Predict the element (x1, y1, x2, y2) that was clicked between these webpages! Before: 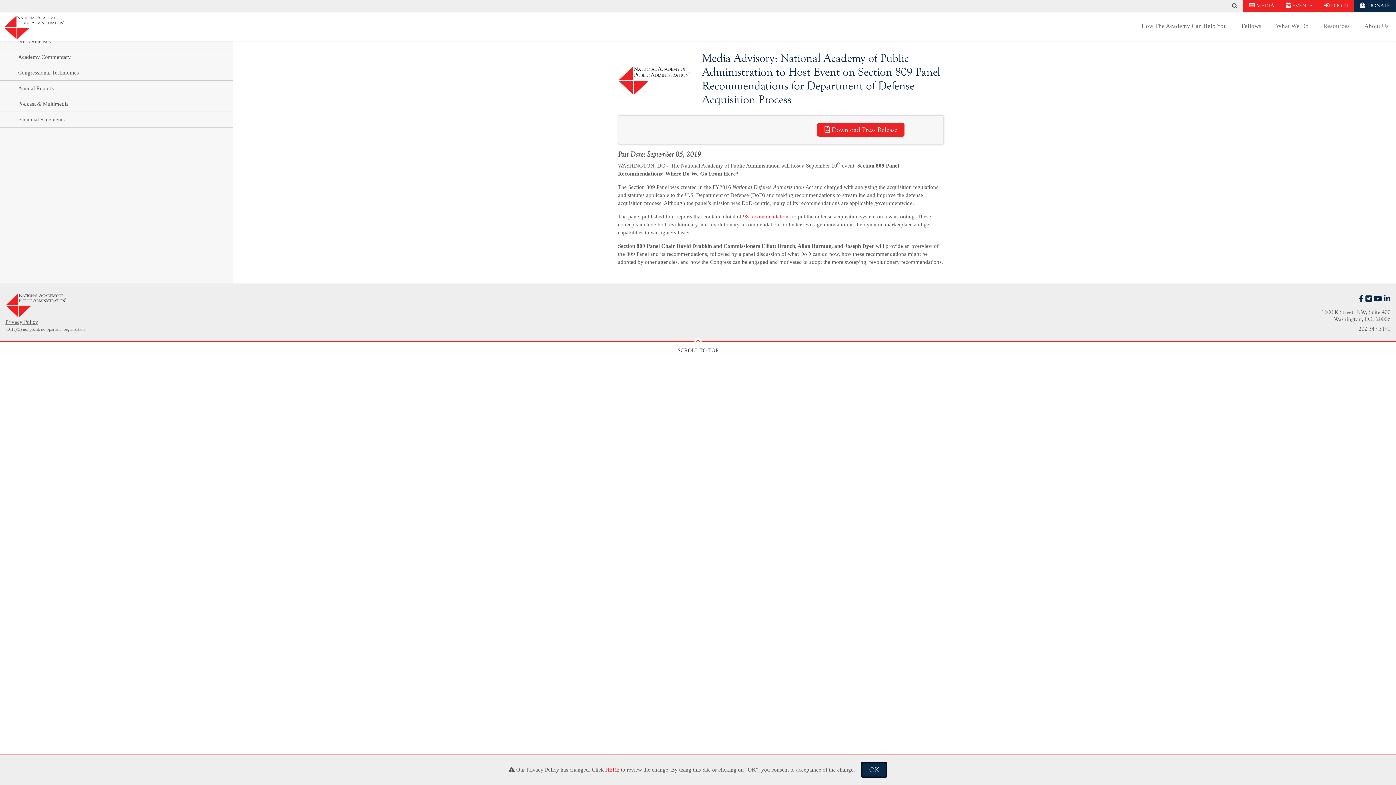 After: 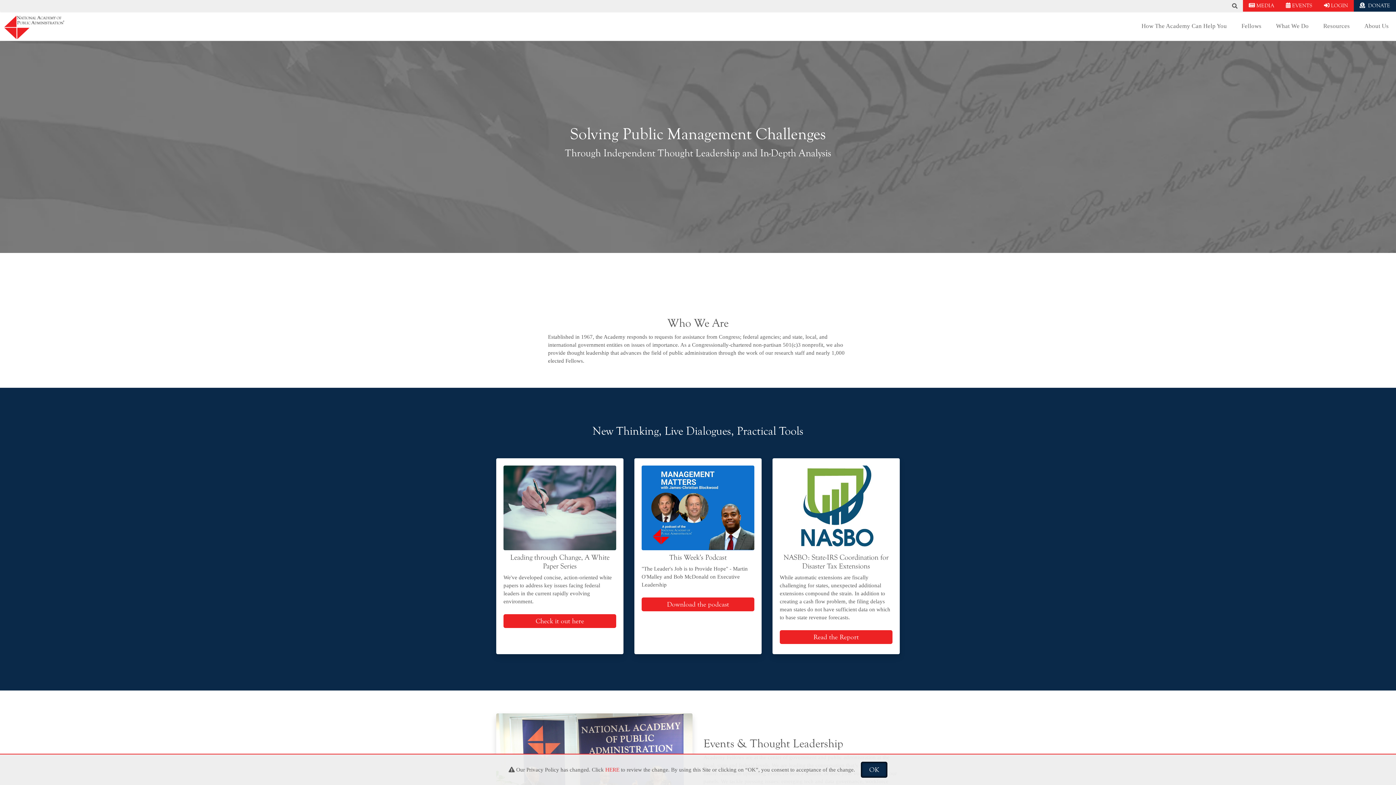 Action: bbox: (0, 11, 69, 40)